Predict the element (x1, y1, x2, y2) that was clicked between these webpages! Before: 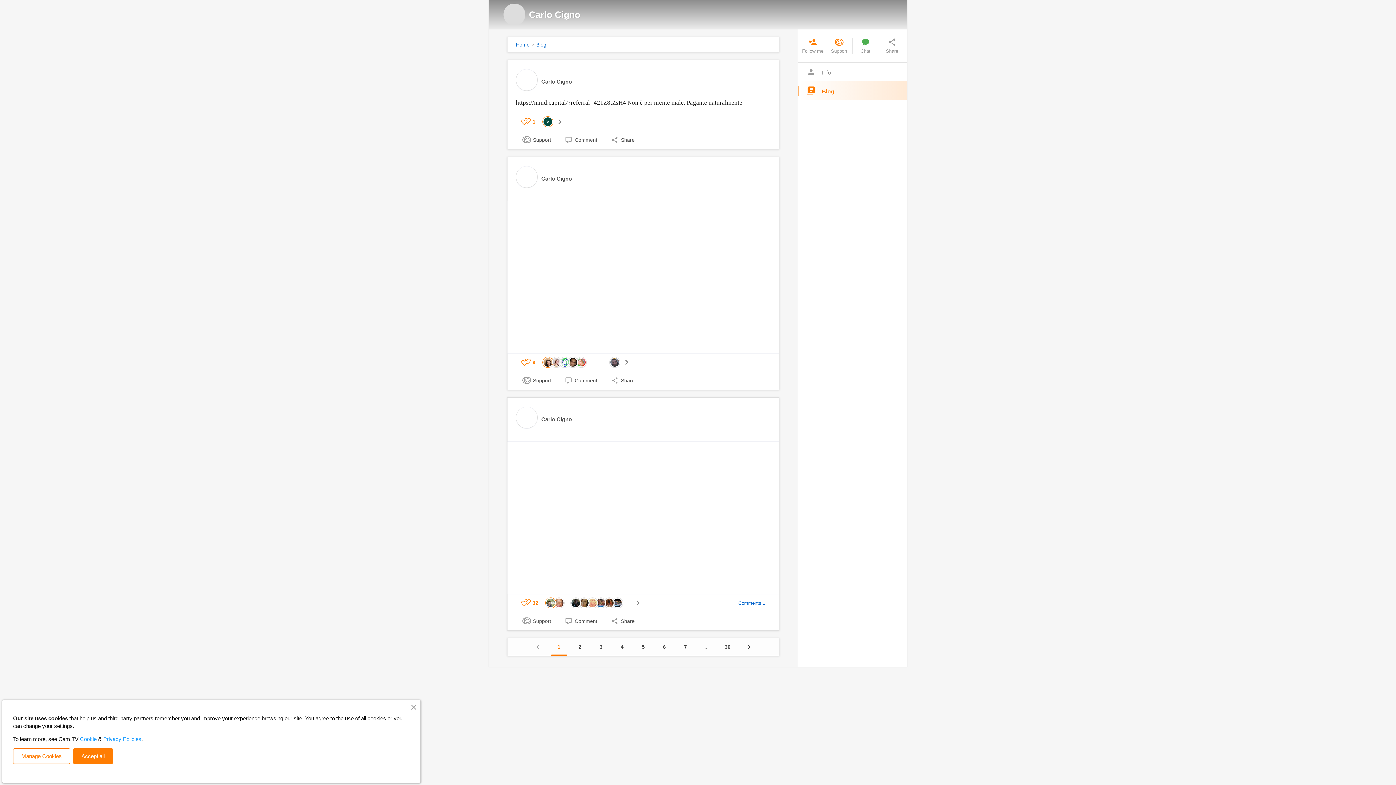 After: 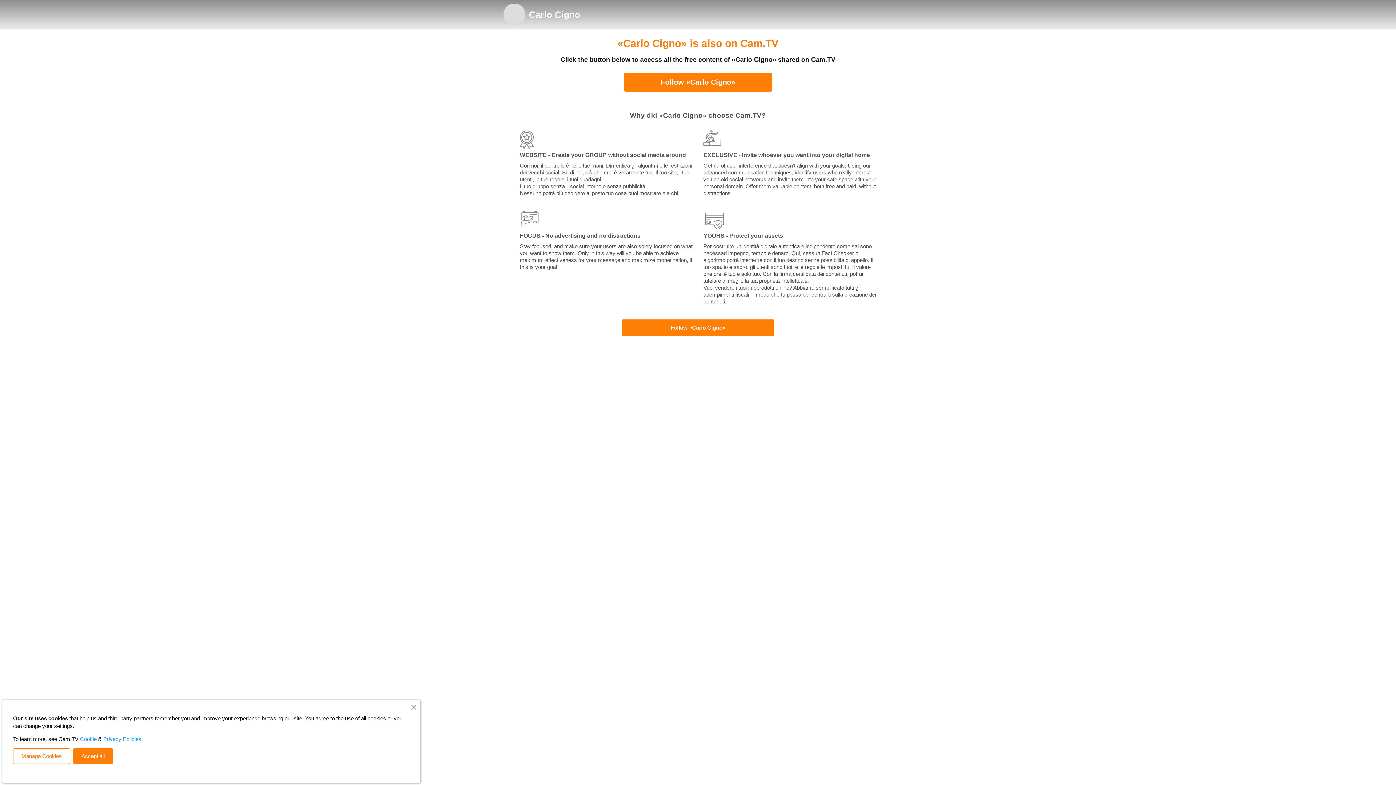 Action: bbox: (800, 37, 826, 53) label: Follow me